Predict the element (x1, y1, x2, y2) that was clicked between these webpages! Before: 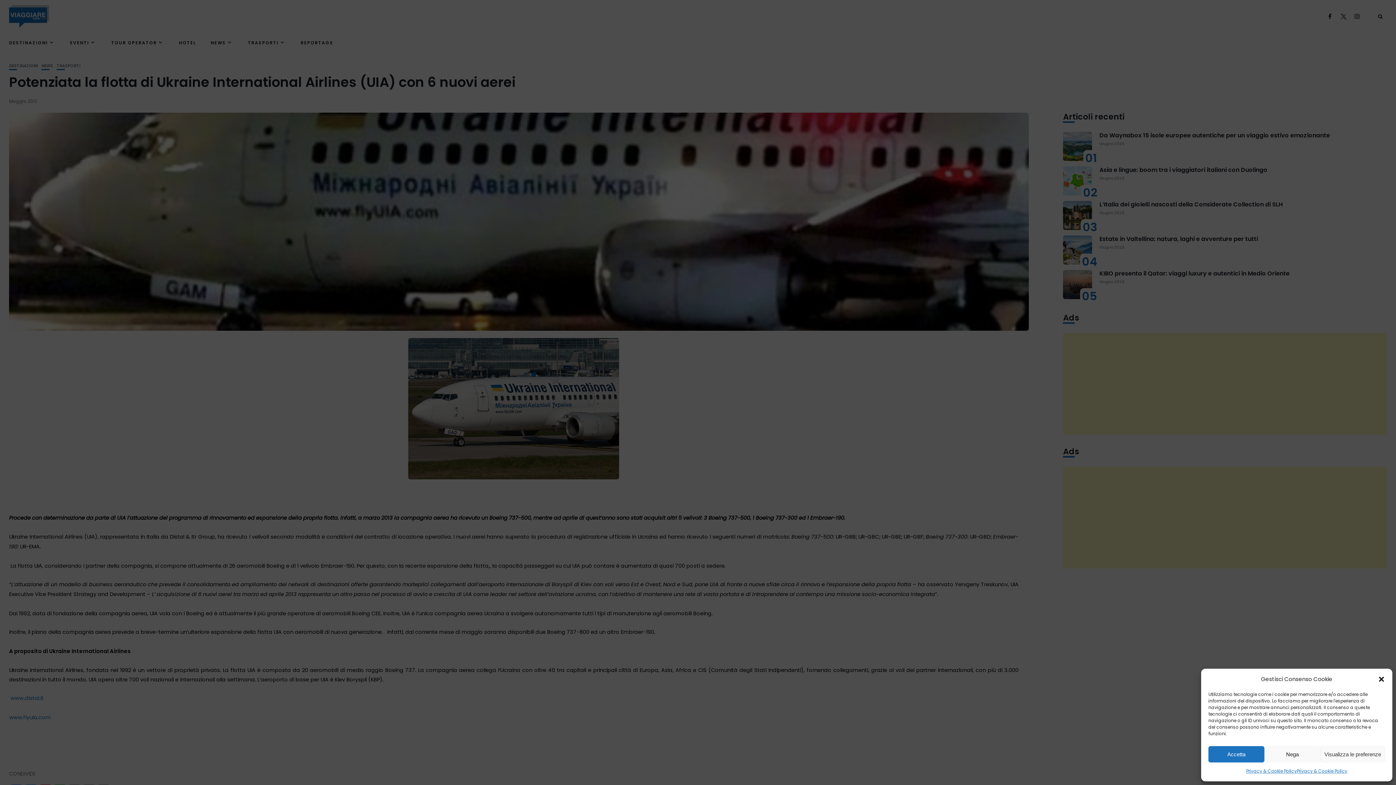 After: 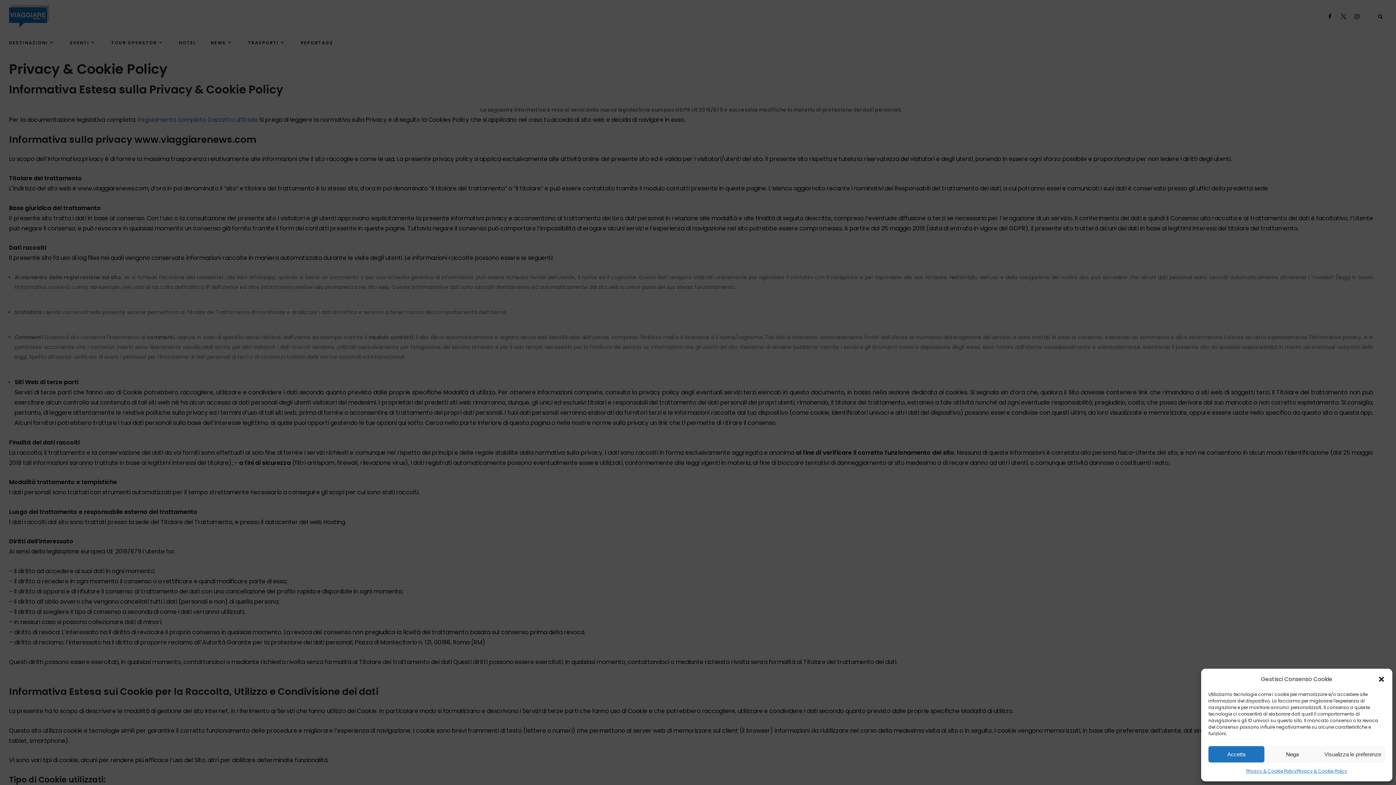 Action: label: Privacy & Cookie Policy bbox: (1297, 766, 1347, 776)